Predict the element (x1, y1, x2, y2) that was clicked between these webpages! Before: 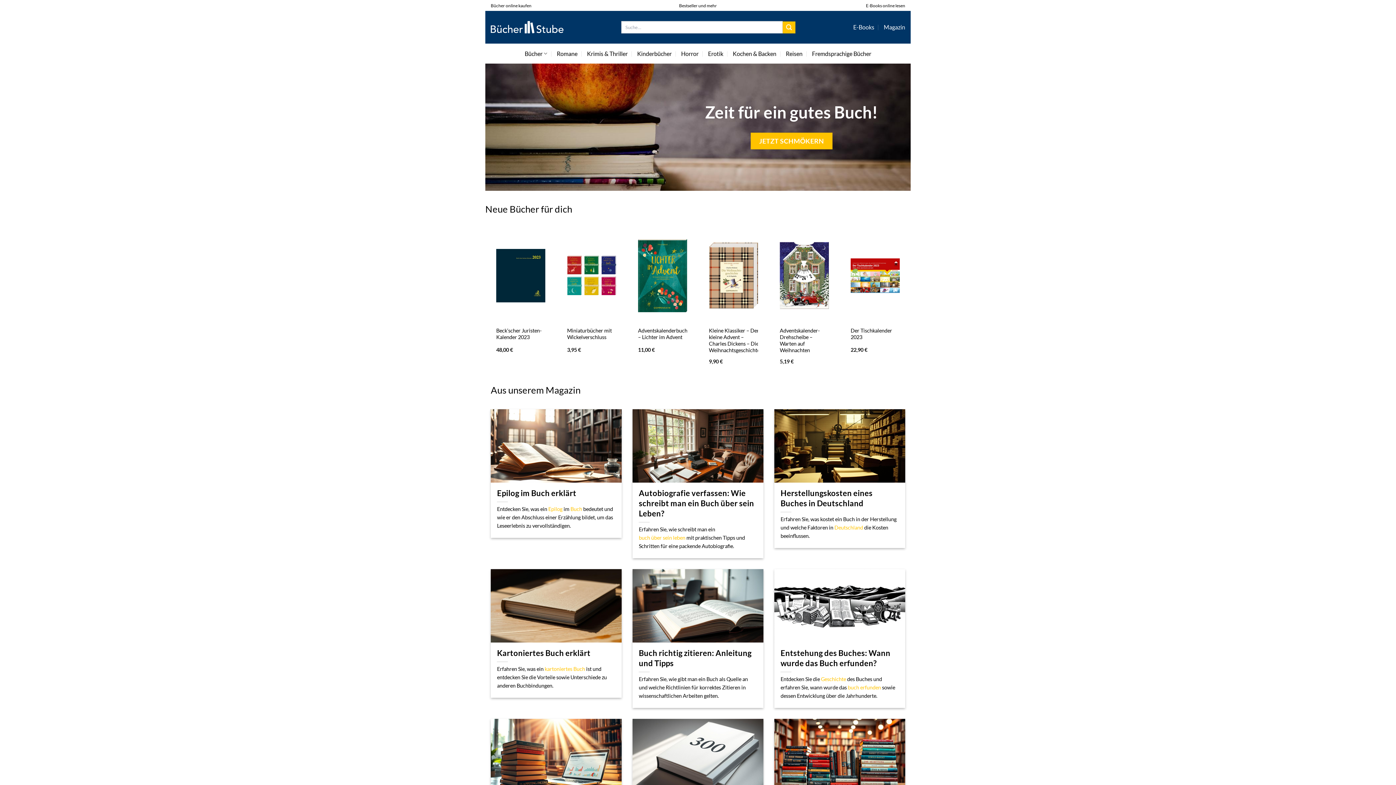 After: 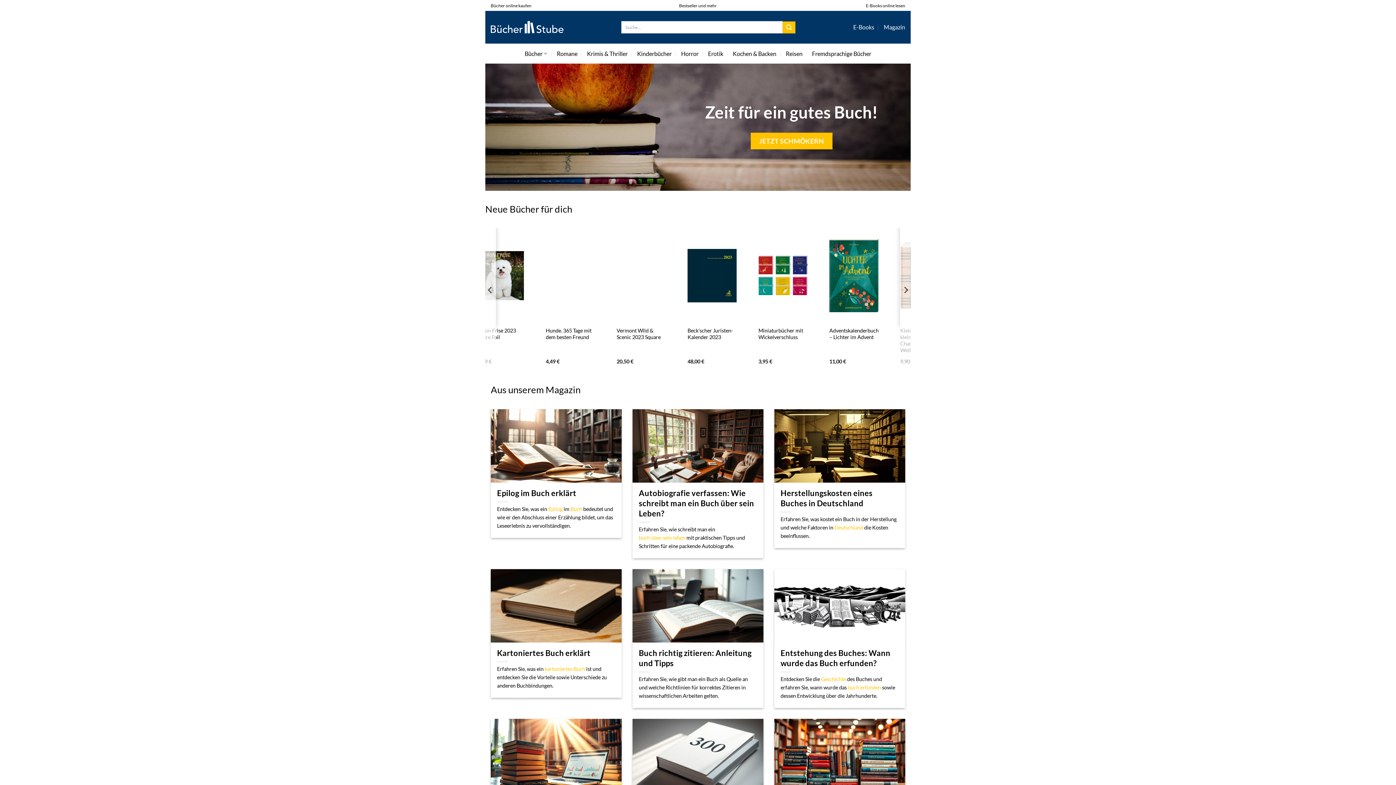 Action: bbox: (780, 228, 829, 323) label: Adventskalender-Drehscheibe - Warten auf Weihnachten